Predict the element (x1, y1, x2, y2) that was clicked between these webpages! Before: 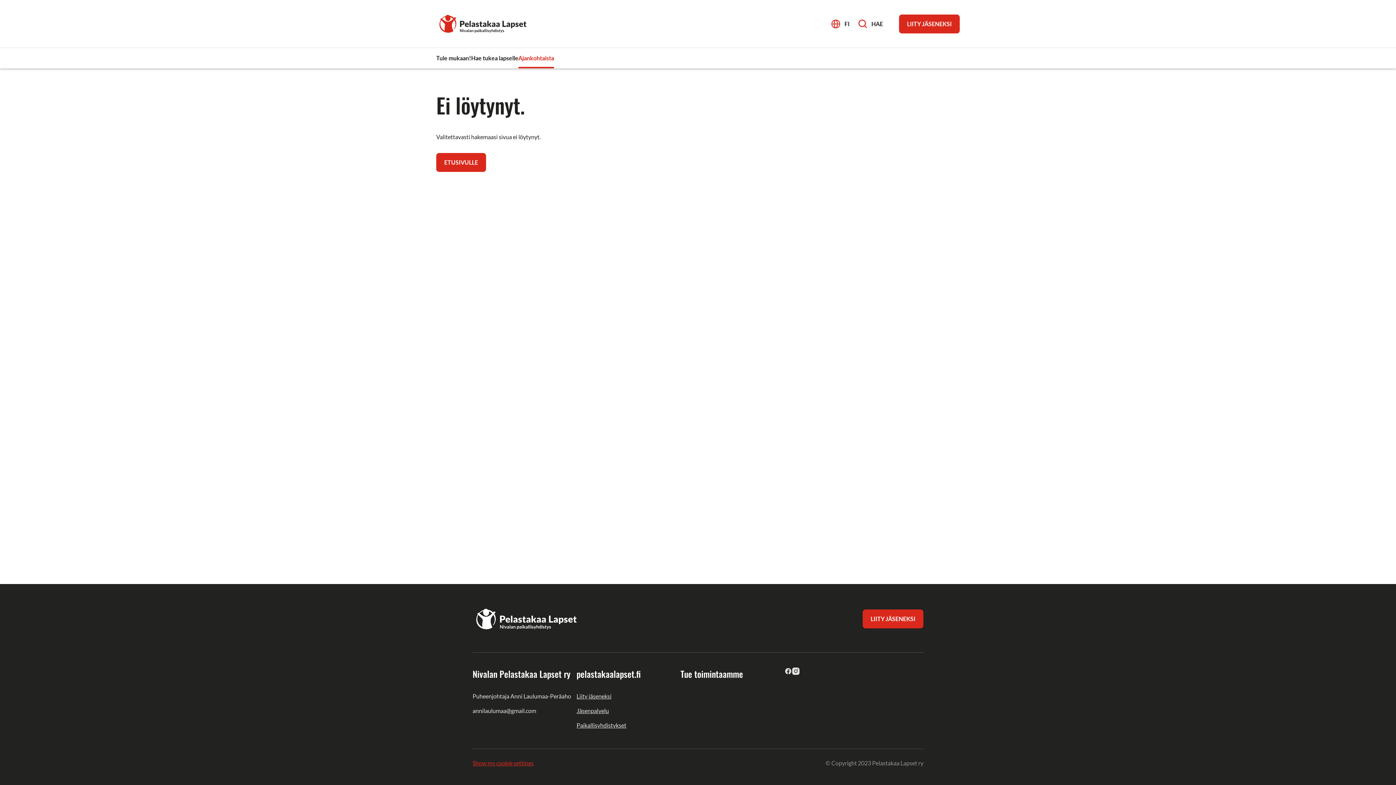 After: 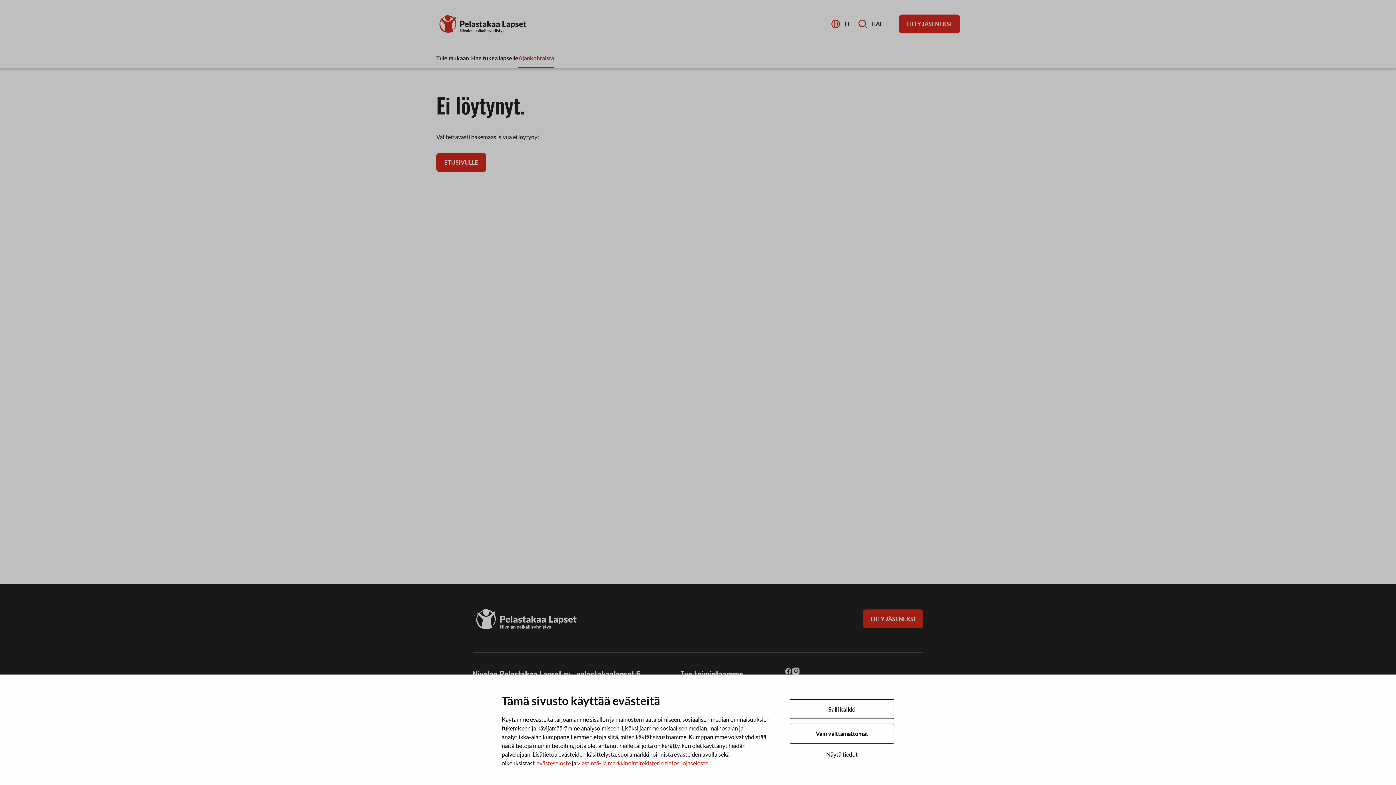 Action: label: Show my cookie settings bbox: (472, 760, 533, 766)